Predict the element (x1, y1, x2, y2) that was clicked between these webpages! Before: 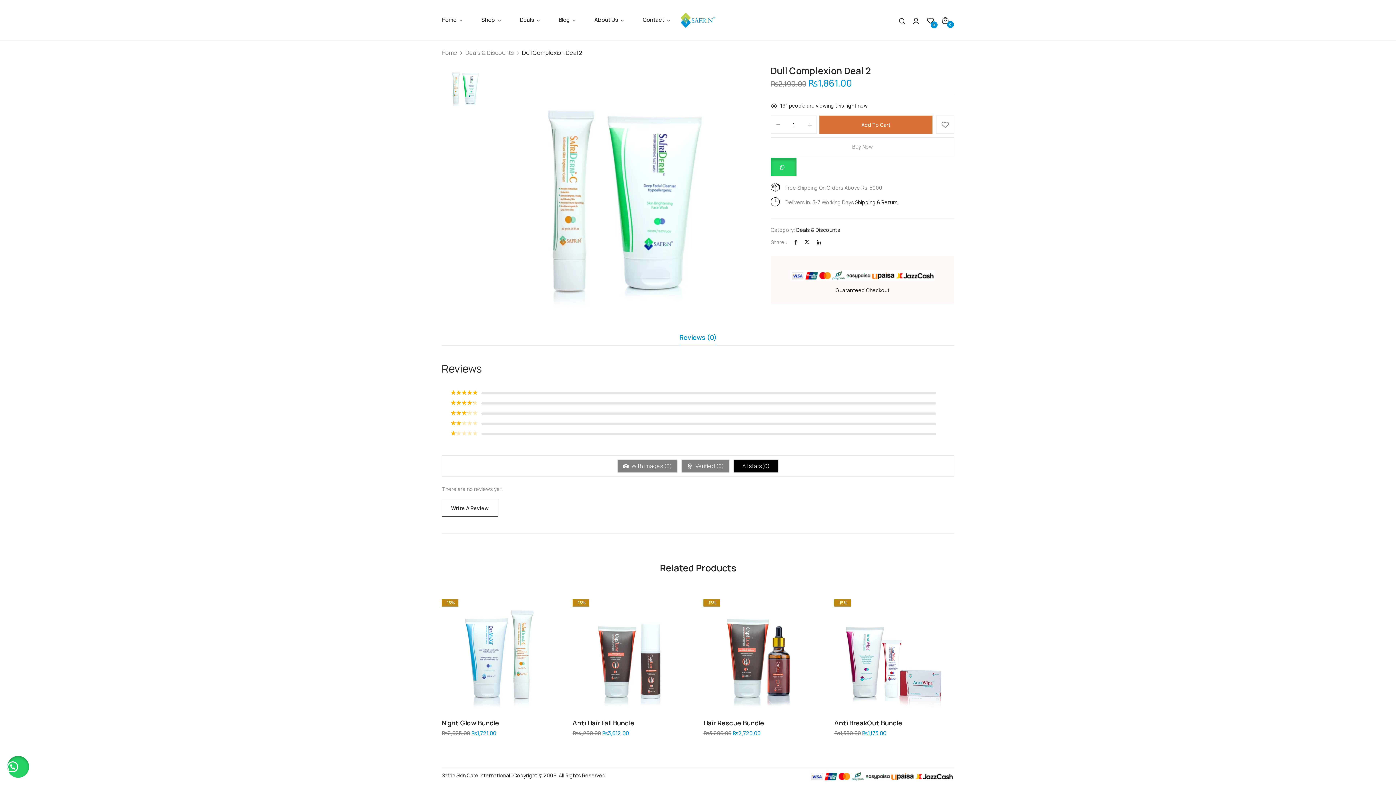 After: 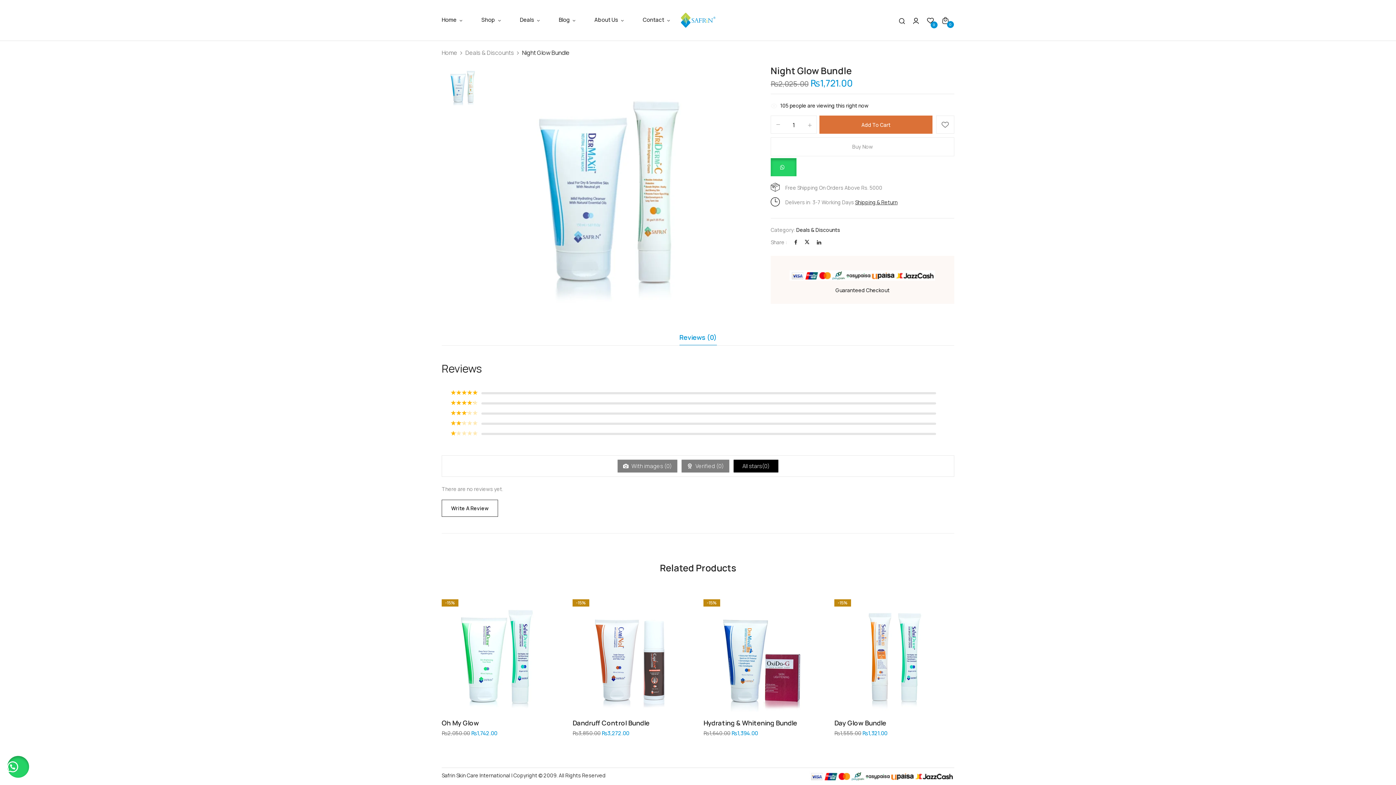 Action: bbox: (441, 592, 561, 712)